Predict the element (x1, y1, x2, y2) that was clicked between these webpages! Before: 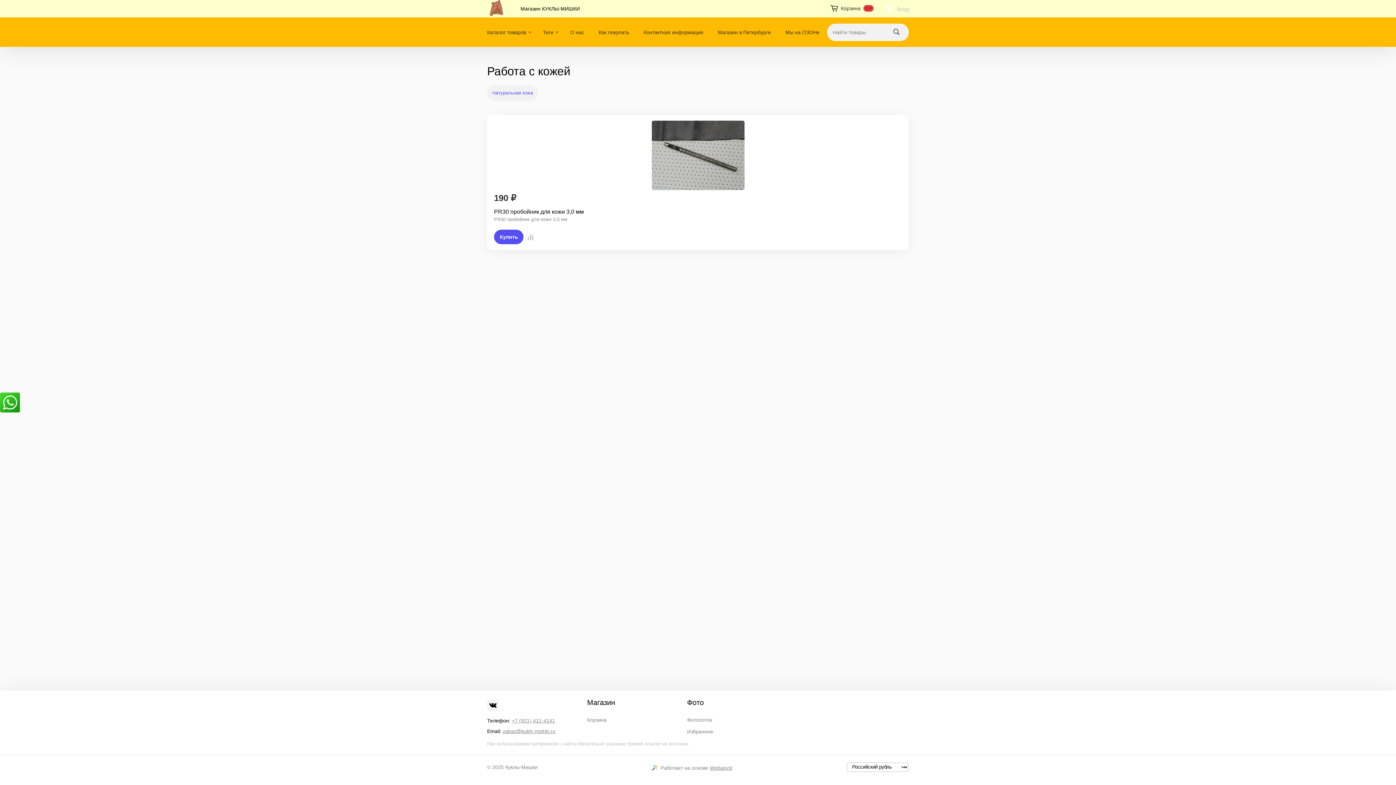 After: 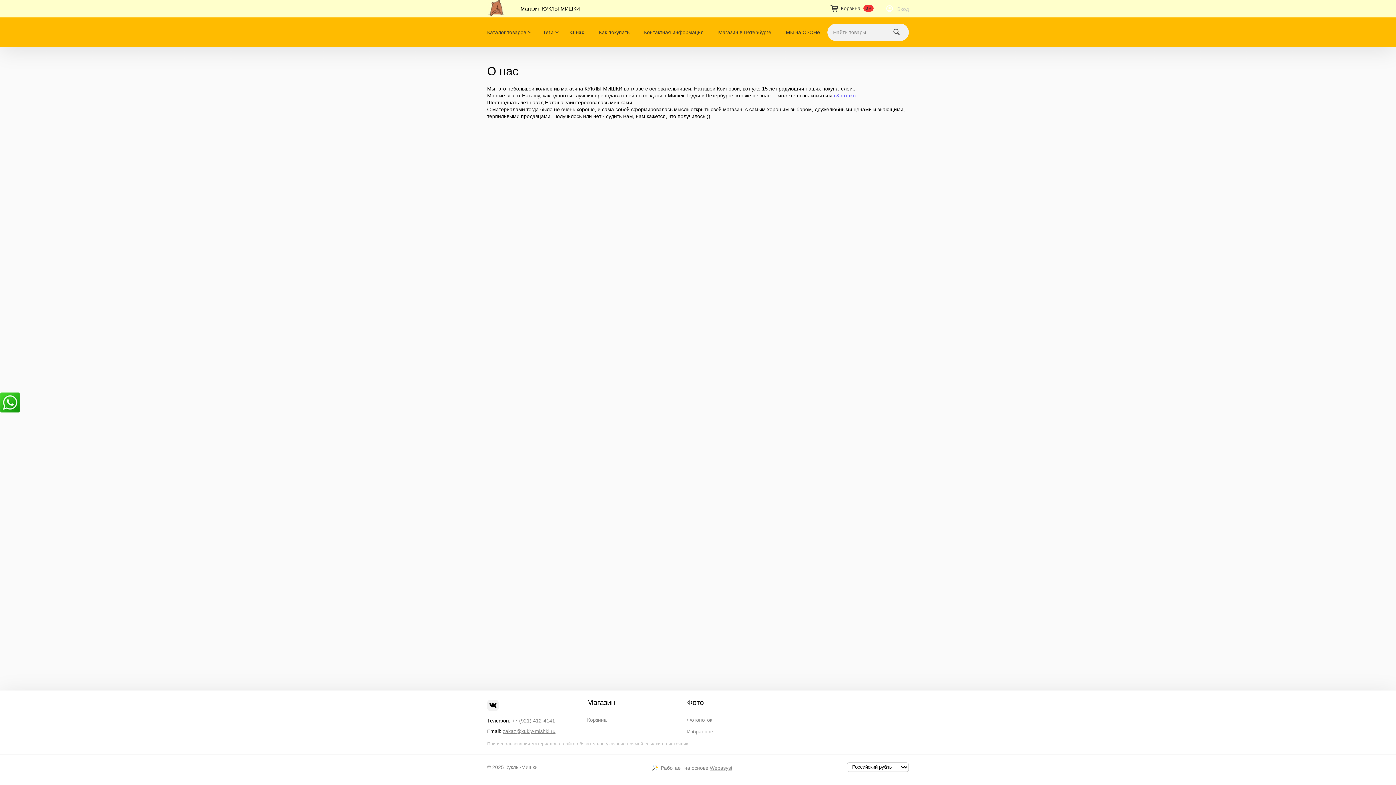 Action: label: О нас bbox: (570, 29, 584, 34)